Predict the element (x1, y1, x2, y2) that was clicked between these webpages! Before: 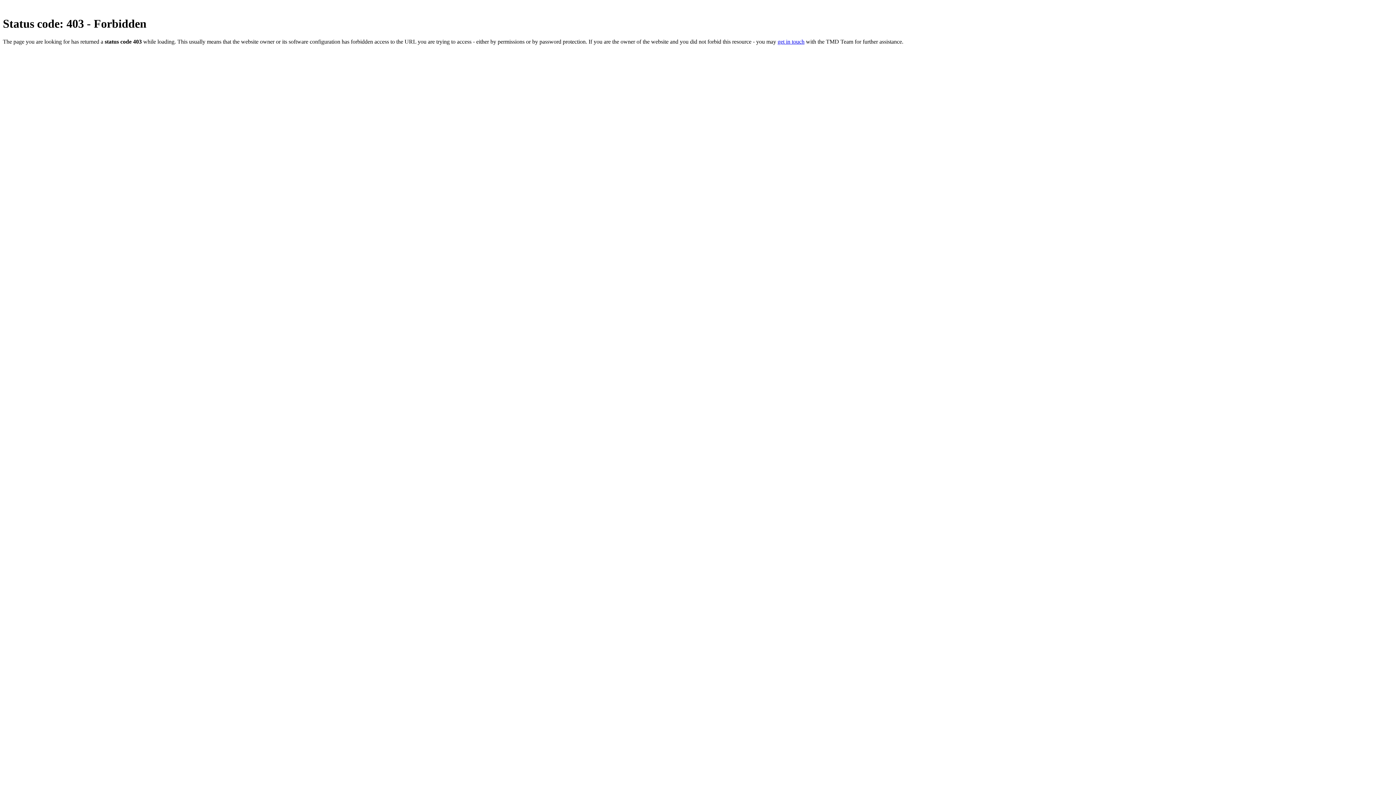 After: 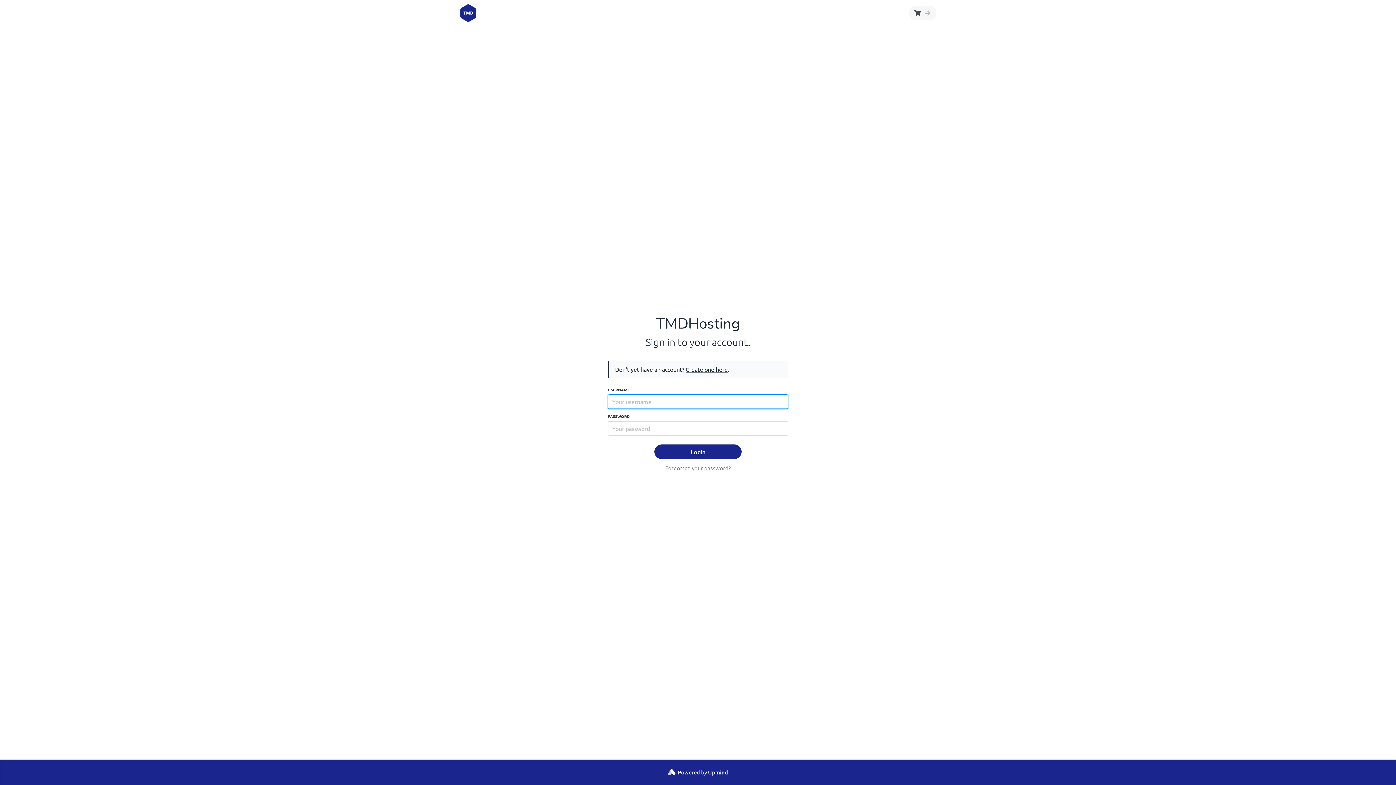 Action: label: get in touch bbox: (777, 38, 804, 44)